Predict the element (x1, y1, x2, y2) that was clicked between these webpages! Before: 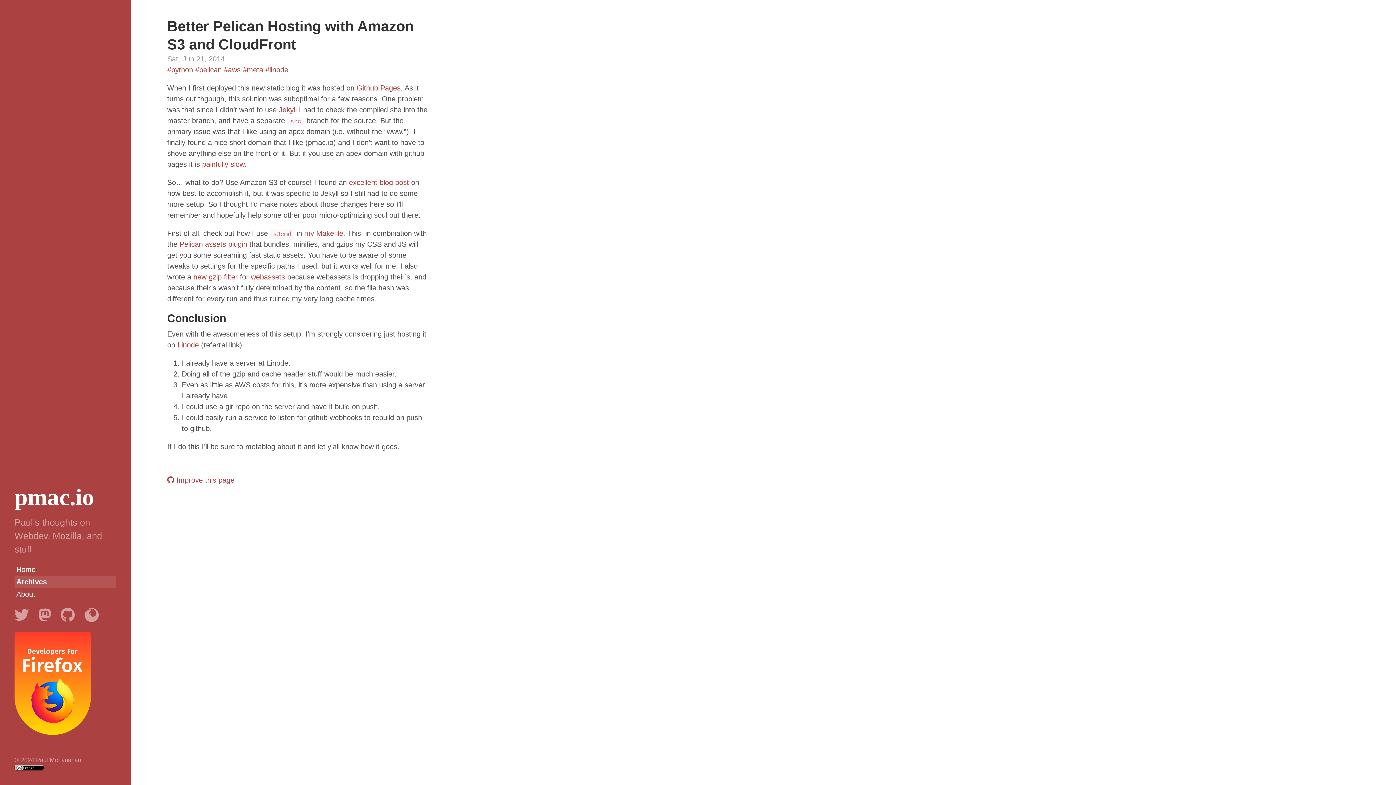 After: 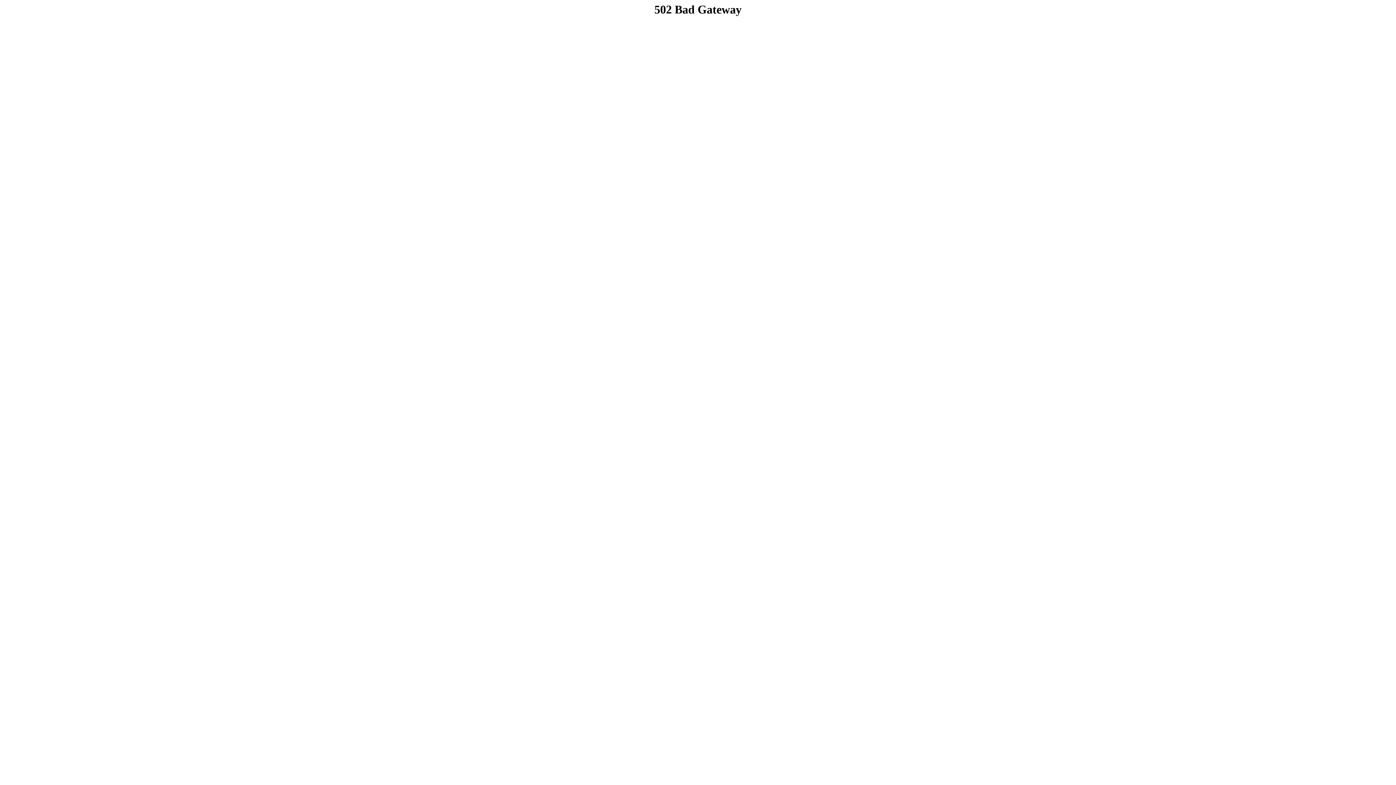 Action: label: Archives bbox: (14, 576, 116, 588)